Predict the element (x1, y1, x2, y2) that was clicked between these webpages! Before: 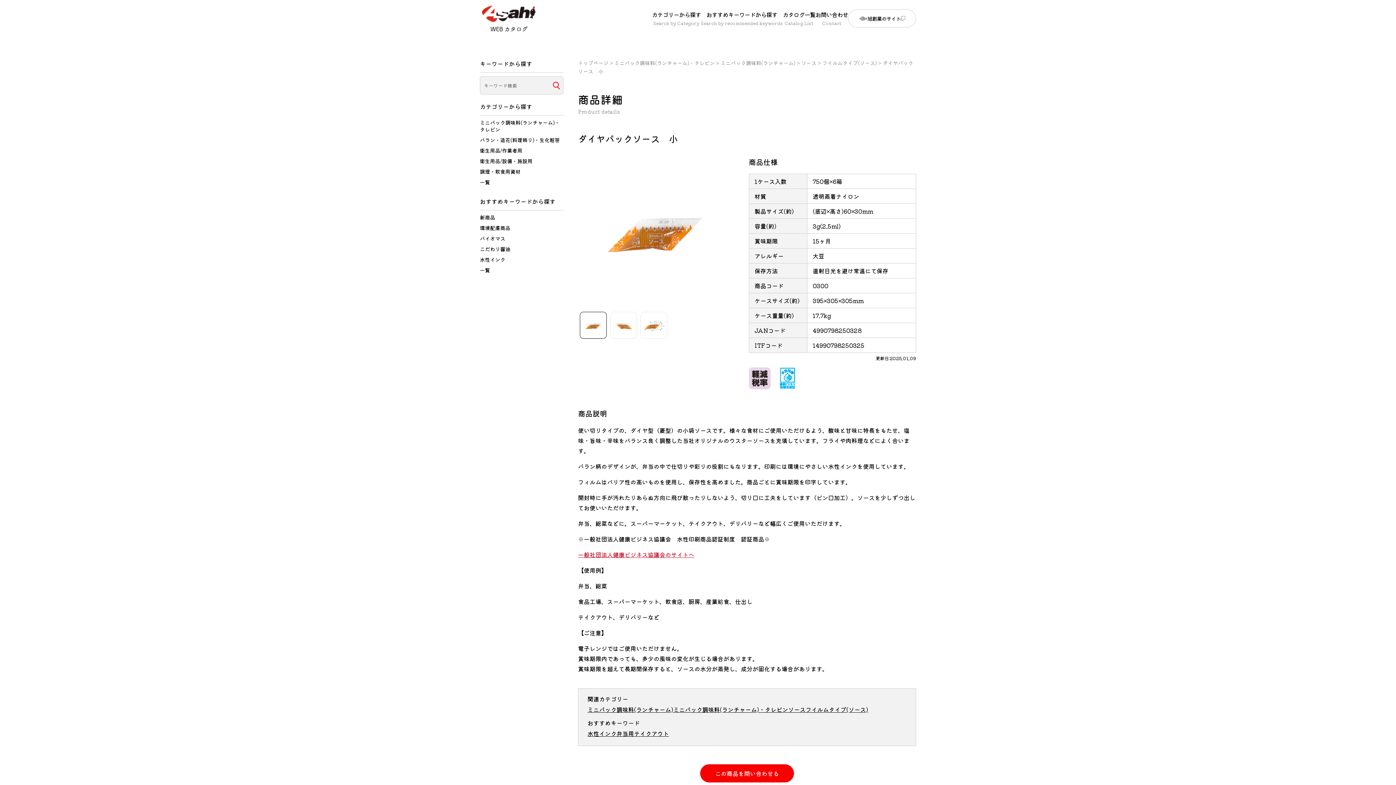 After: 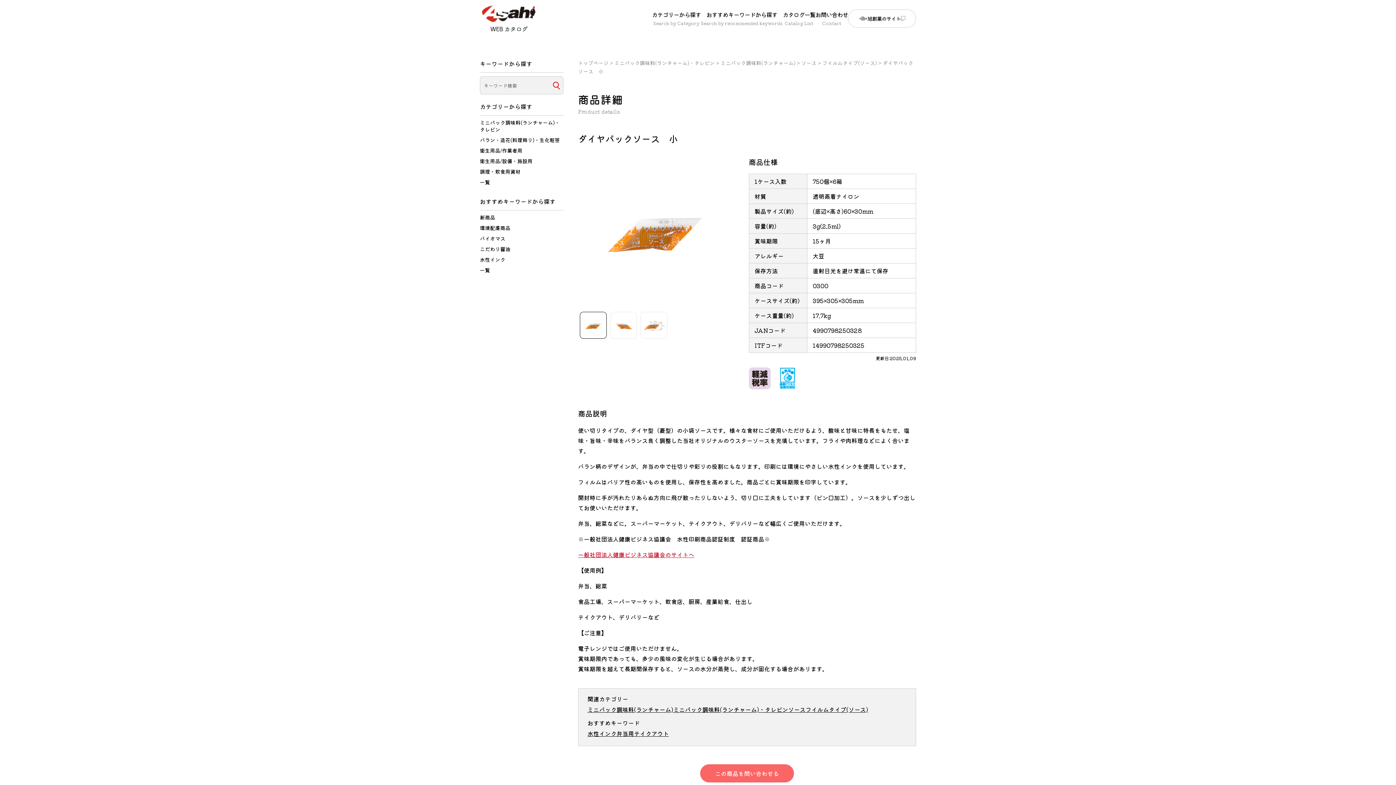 Action: label: この商品を問い合わせる bbox: (700, 764, 794, 782)